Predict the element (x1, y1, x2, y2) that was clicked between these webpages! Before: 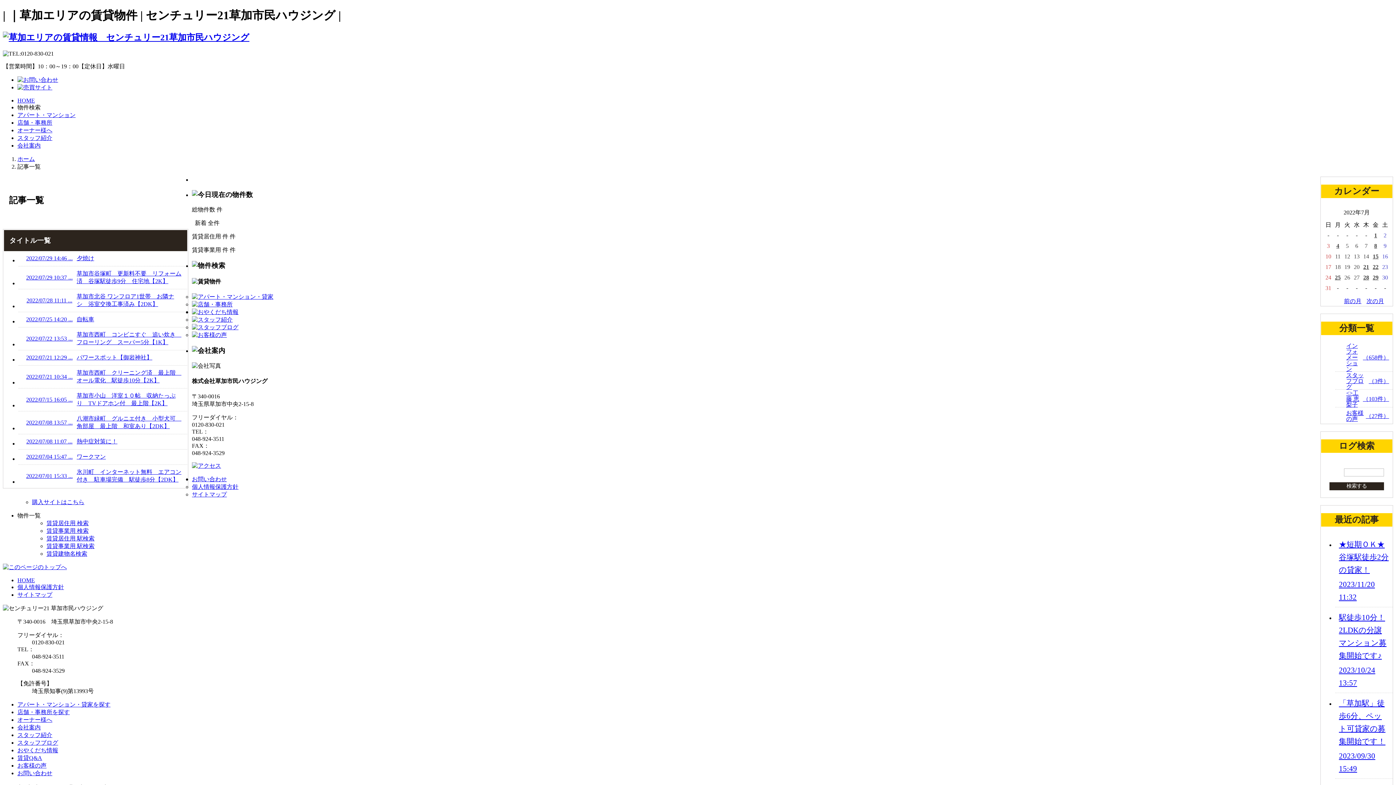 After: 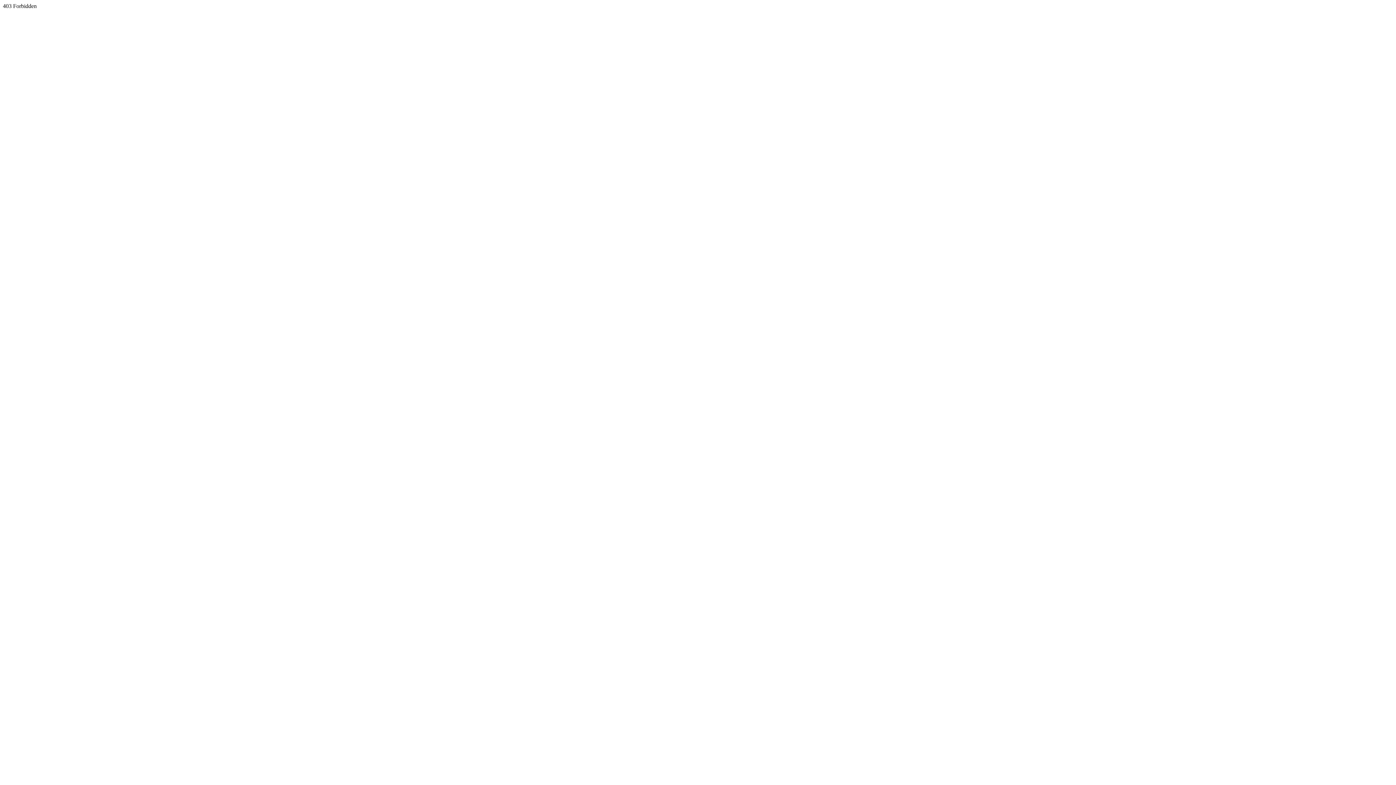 Action: bbox: (17, 97, 34, 103) label: HOME